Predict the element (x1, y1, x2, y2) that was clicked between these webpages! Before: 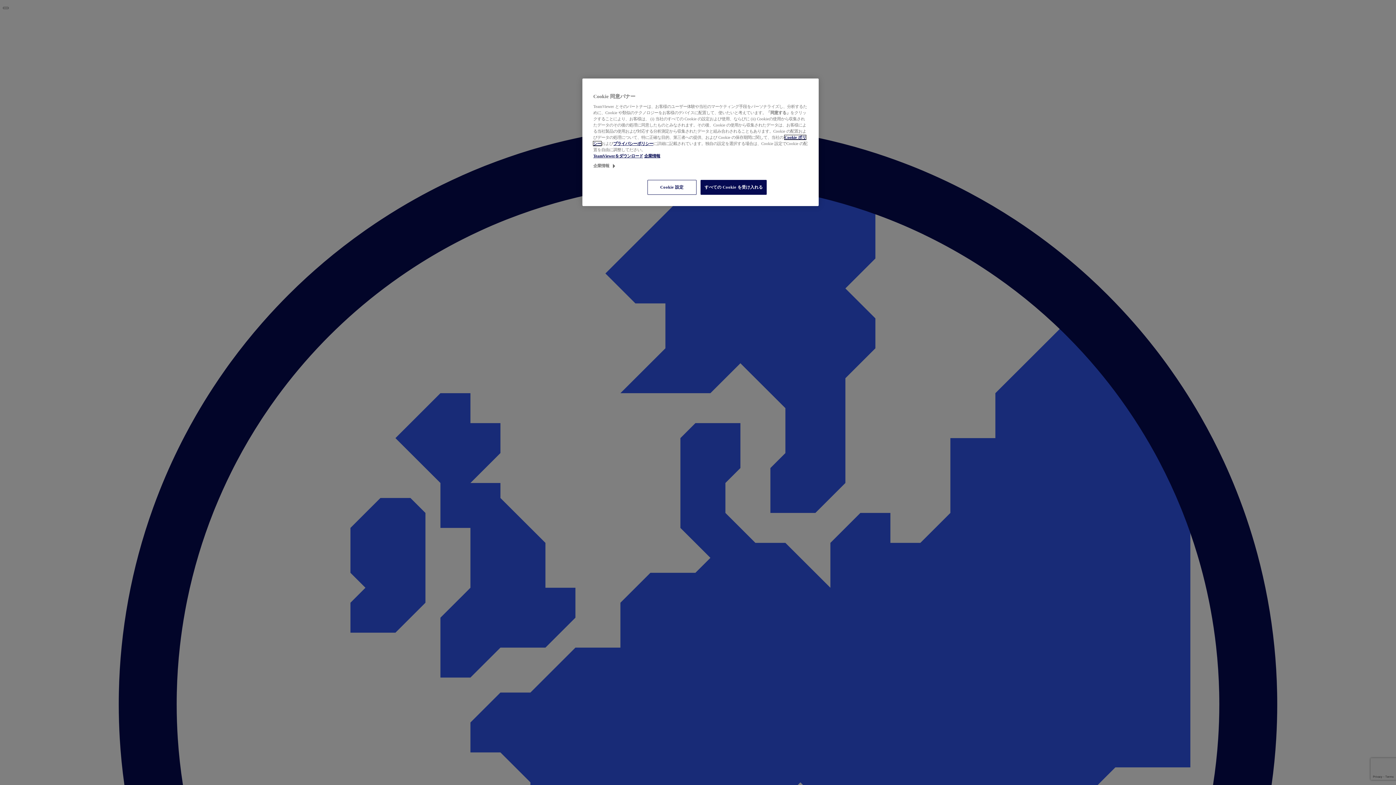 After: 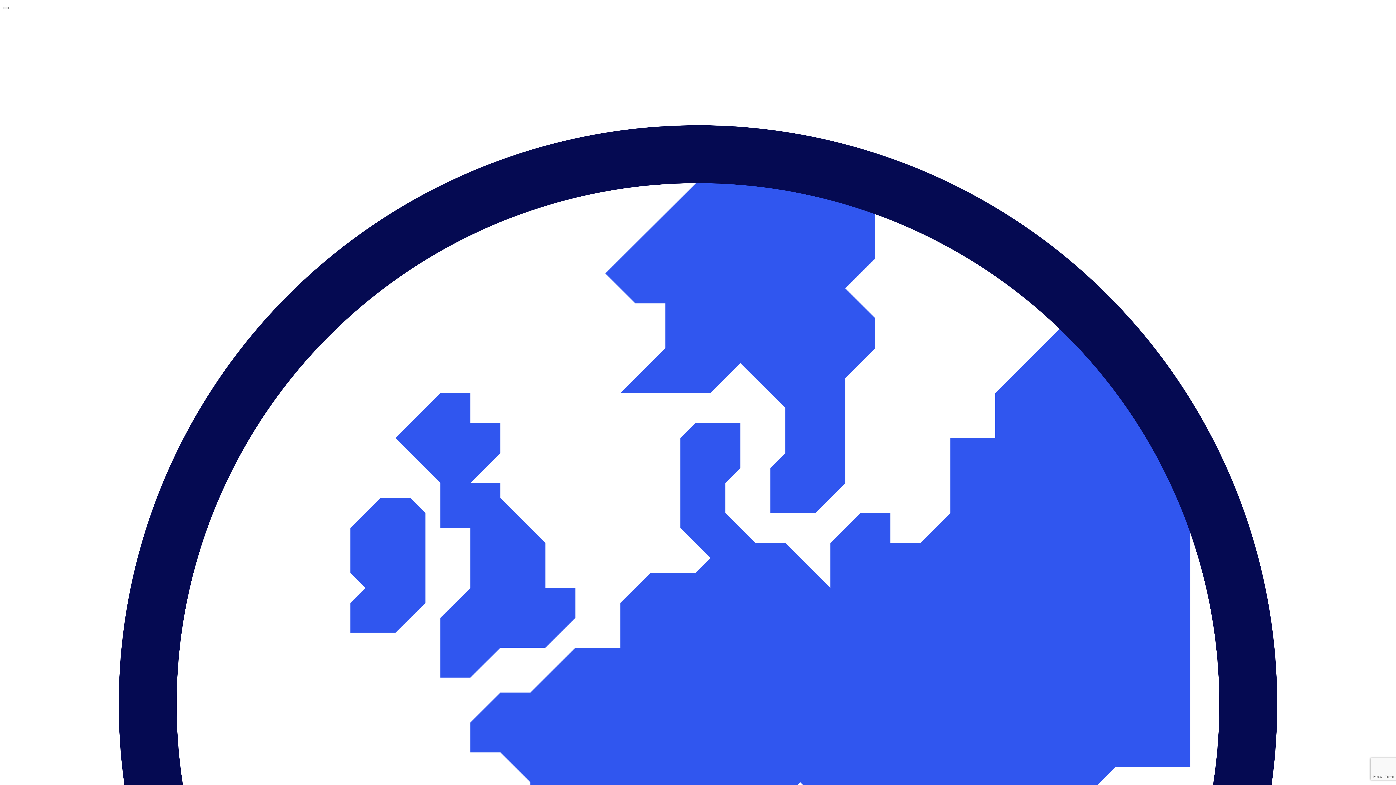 Action: label: 企業情報 bbox: (644, 153, 660, 158)